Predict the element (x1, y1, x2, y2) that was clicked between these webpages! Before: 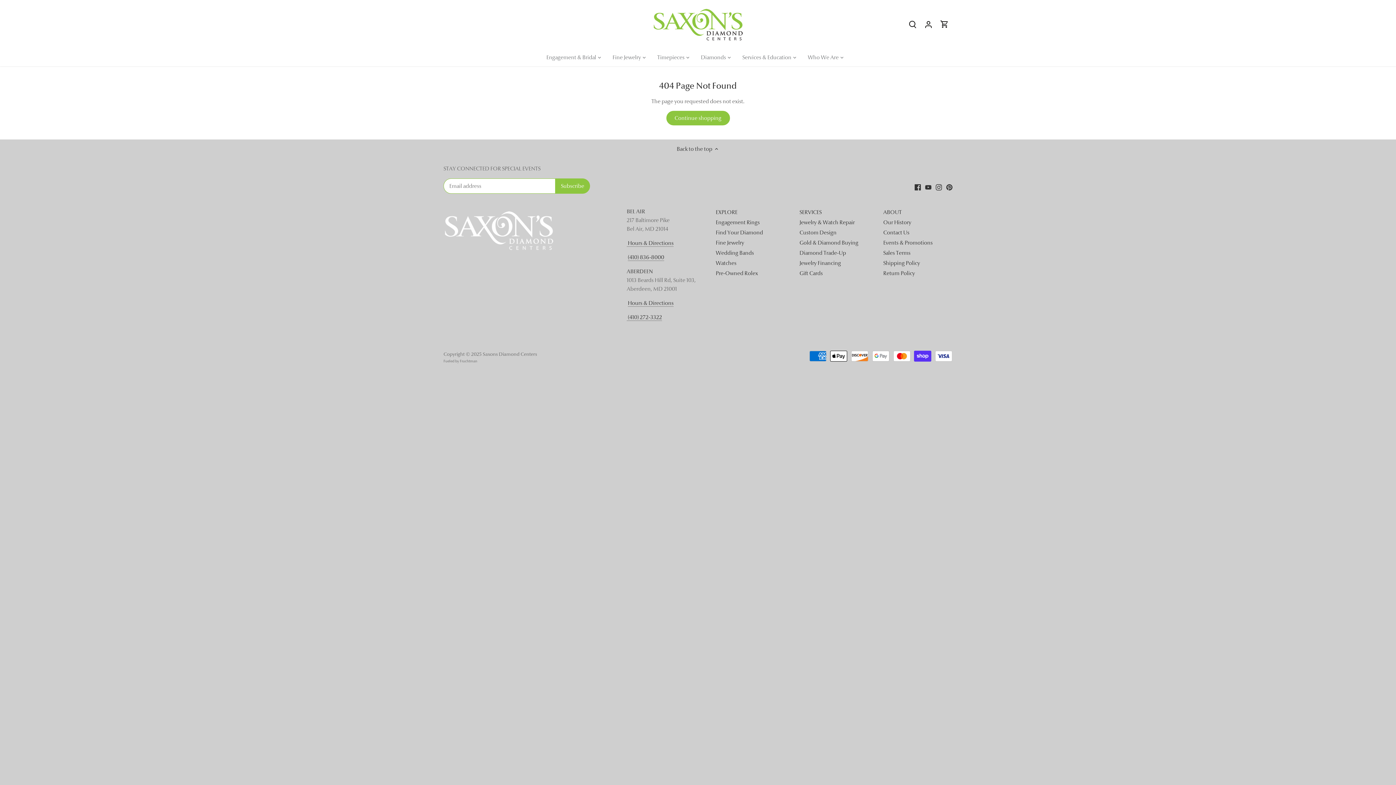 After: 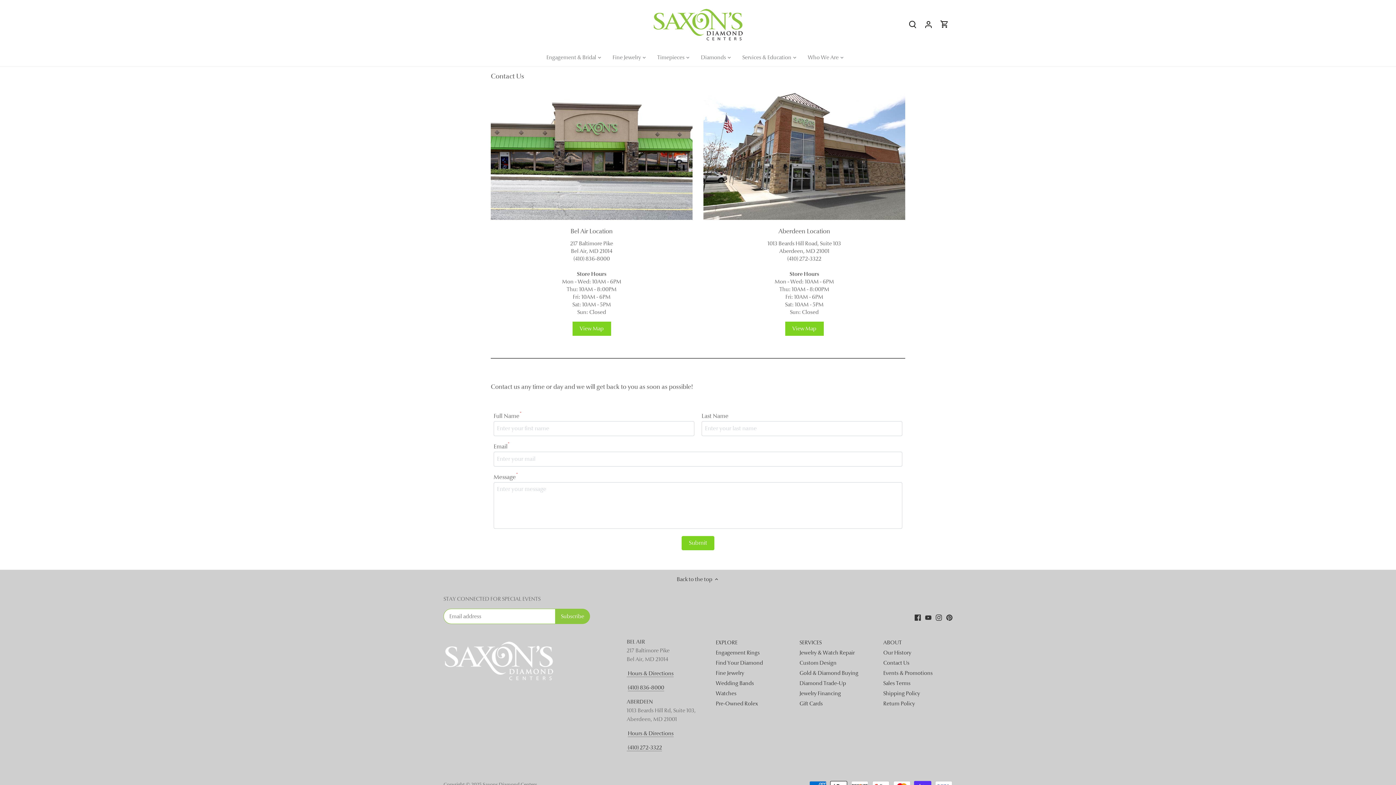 Action: bbox: (883, 229, 909, 236) label: Contact Us